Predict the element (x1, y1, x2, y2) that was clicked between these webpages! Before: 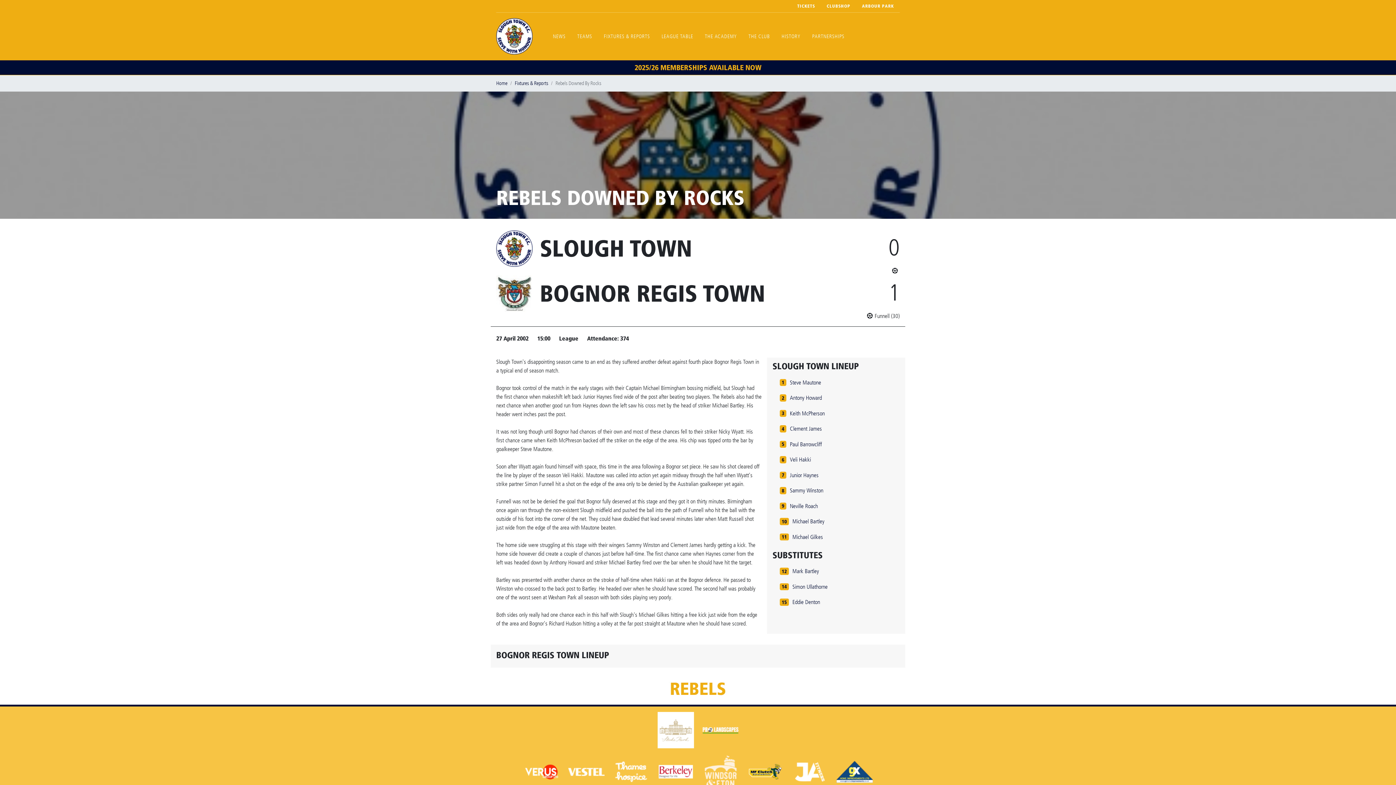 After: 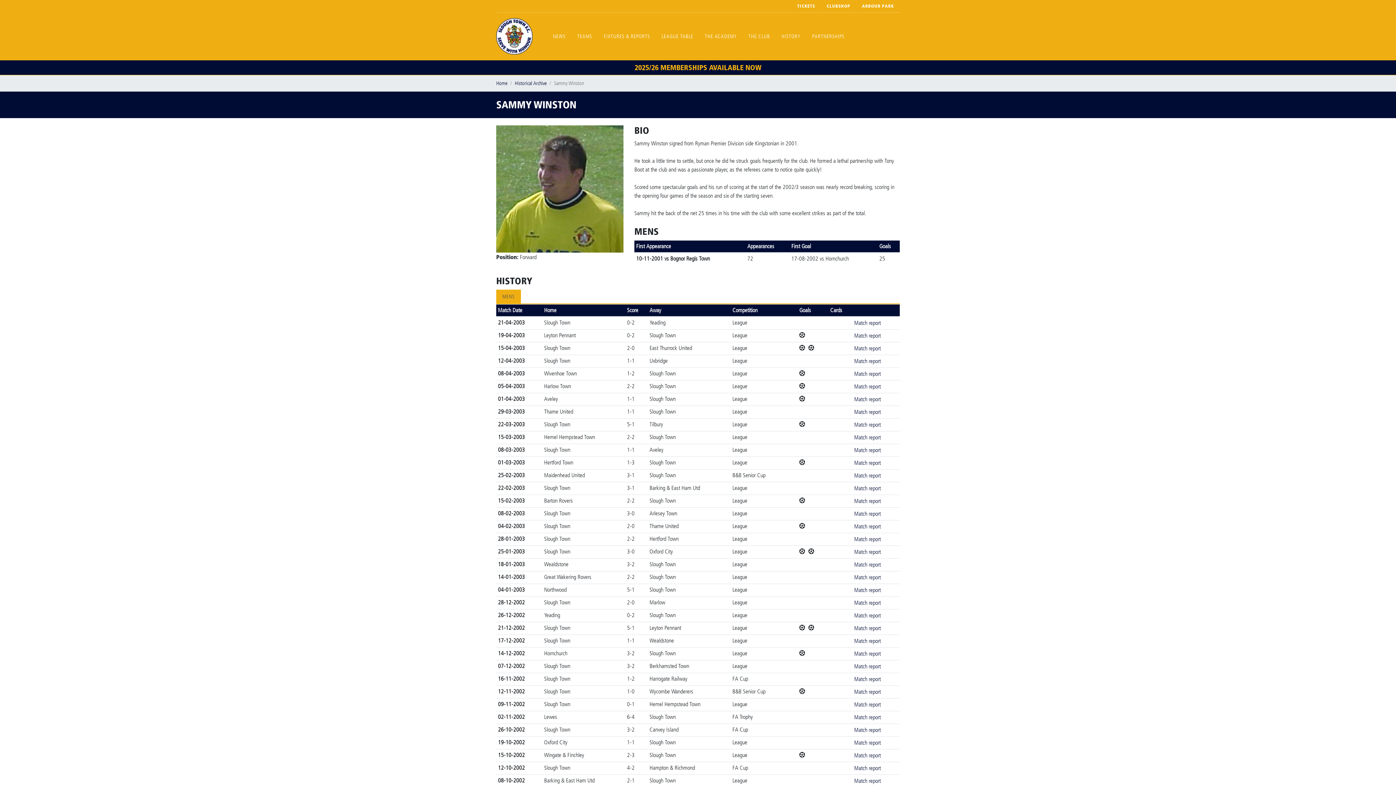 Action: label: Sammy Winston bbox: (789, 486, 823, 495)